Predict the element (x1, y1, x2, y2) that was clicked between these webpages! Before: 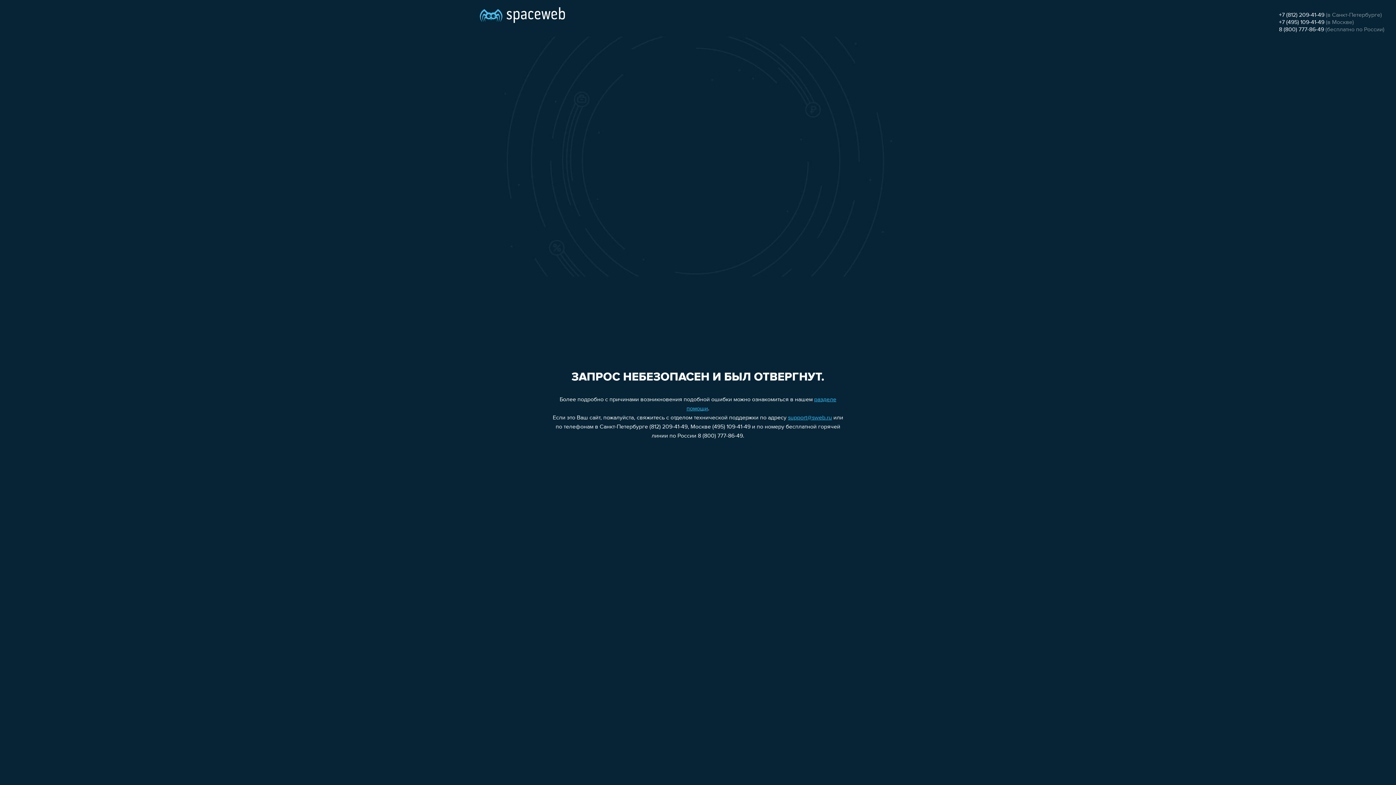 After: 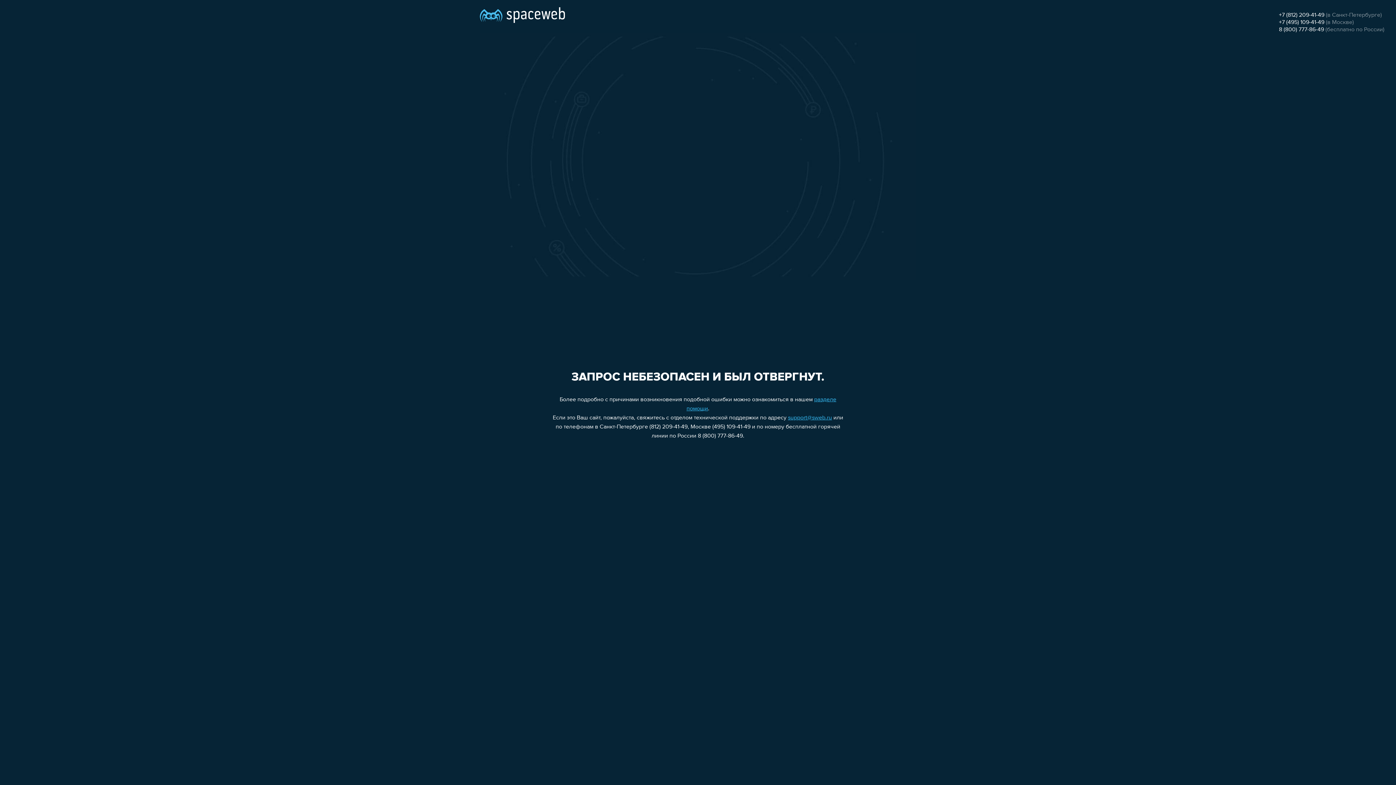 Action: label: +7 (495) 109-41-49 bbox: (1279, 19, 1324, 25)